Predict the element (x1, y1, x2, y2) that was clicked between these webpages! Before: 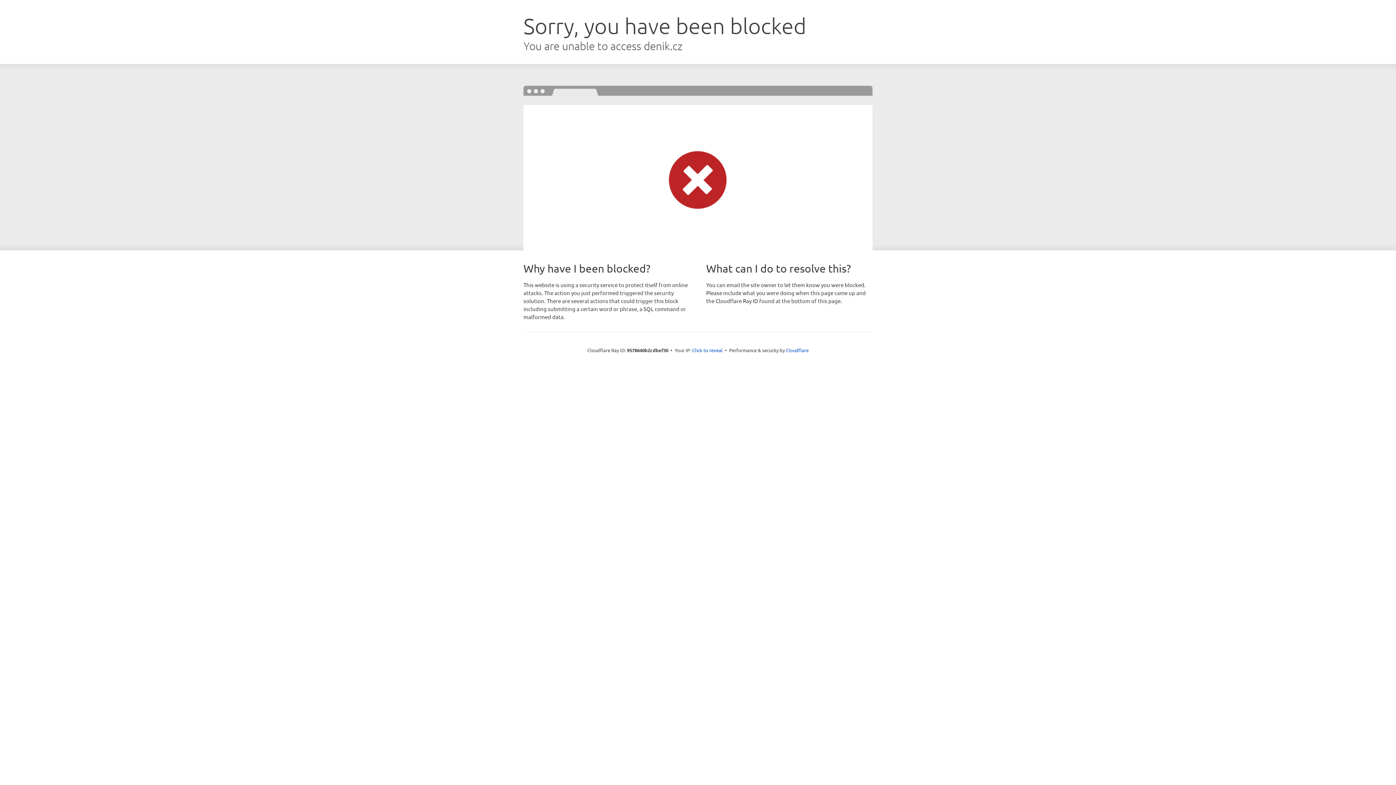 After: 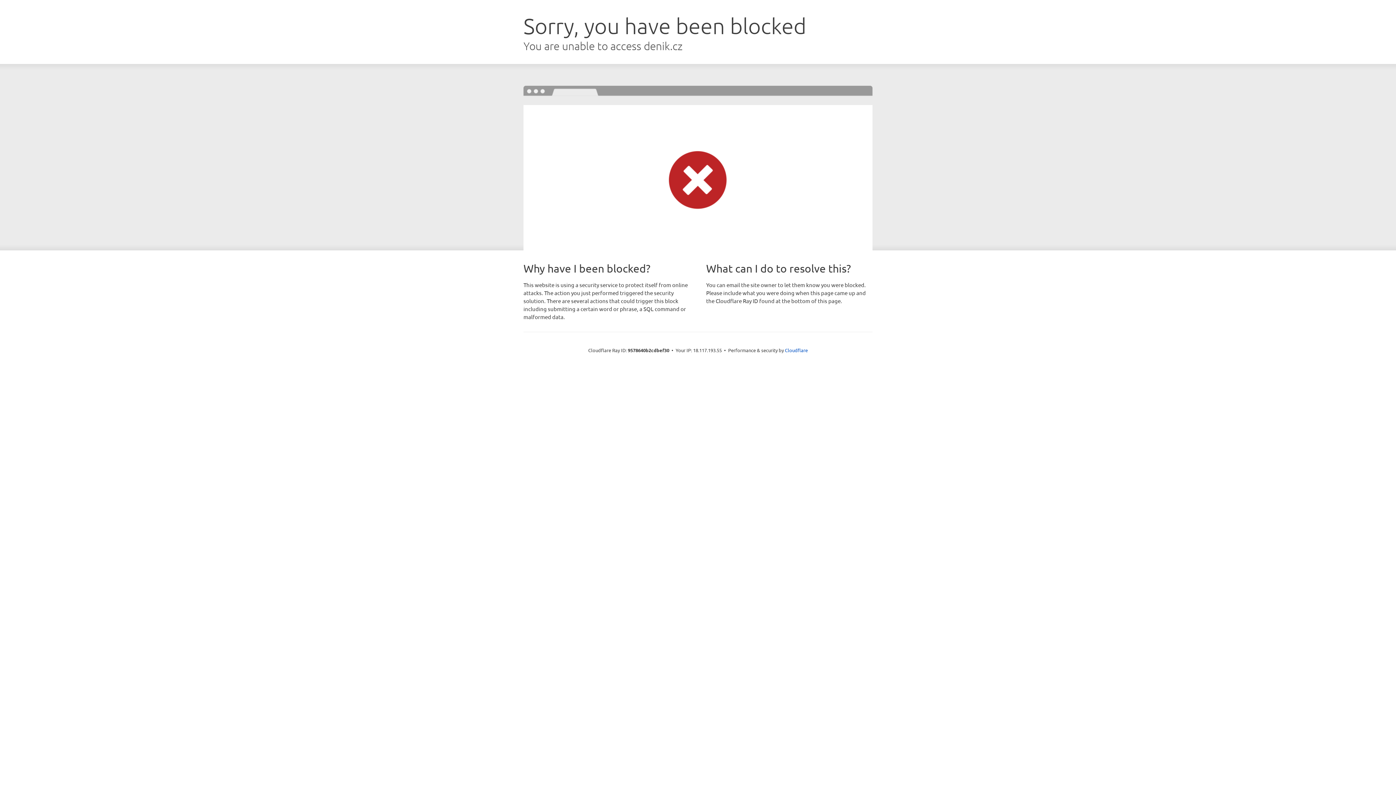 Action: bbox: (692, 346, 722, 353) label: Click to reveal